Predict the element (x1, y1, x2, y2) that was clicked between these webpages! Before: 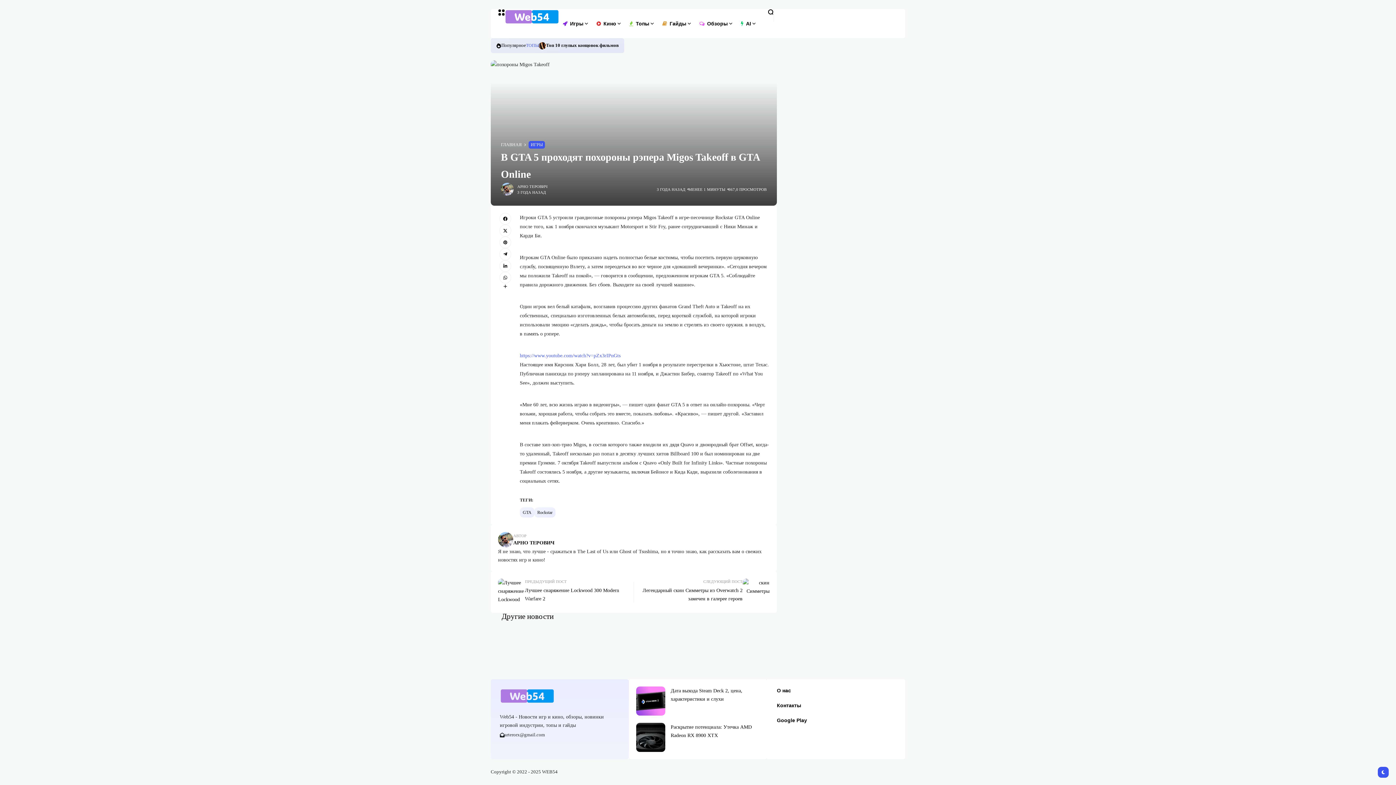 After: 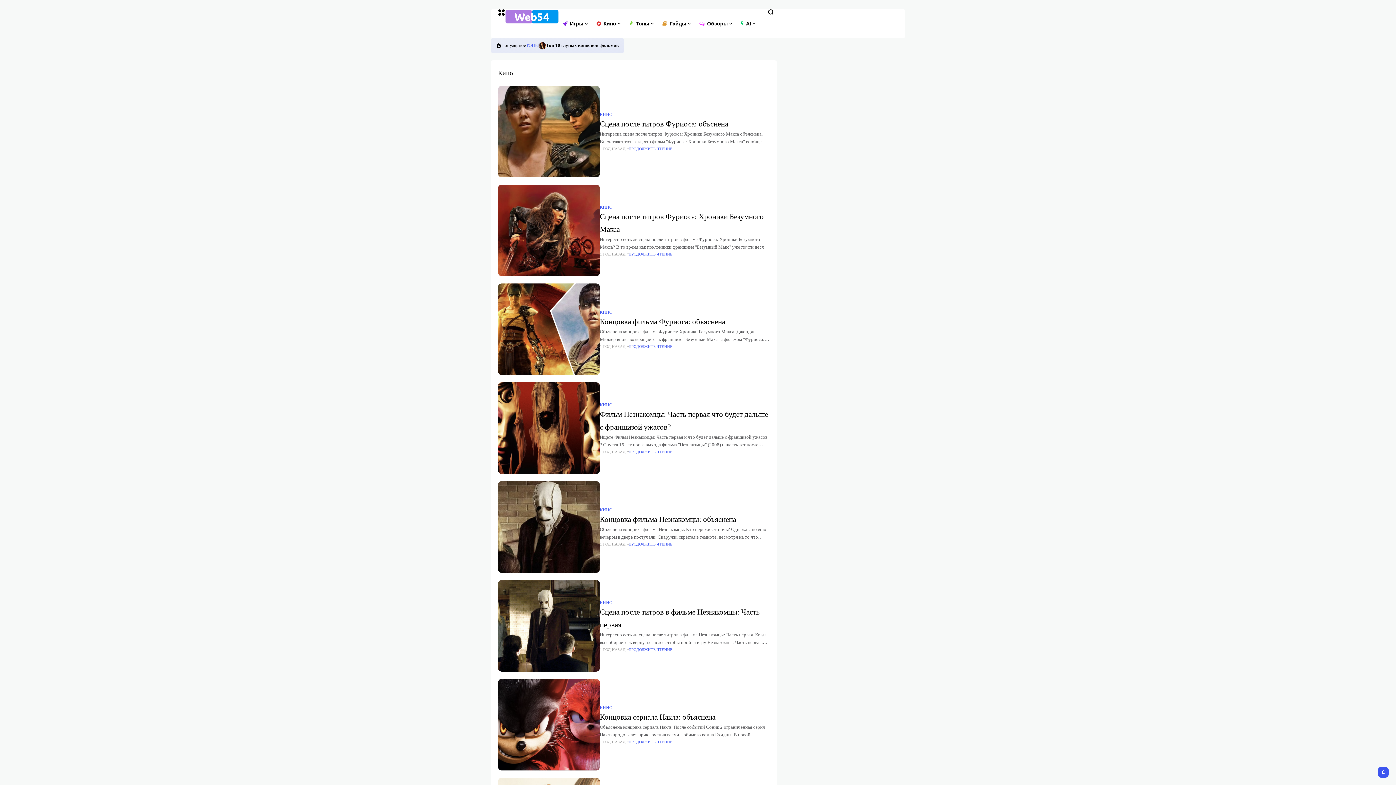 Action: label: Кино bbox: (596, 9, 622, 38)